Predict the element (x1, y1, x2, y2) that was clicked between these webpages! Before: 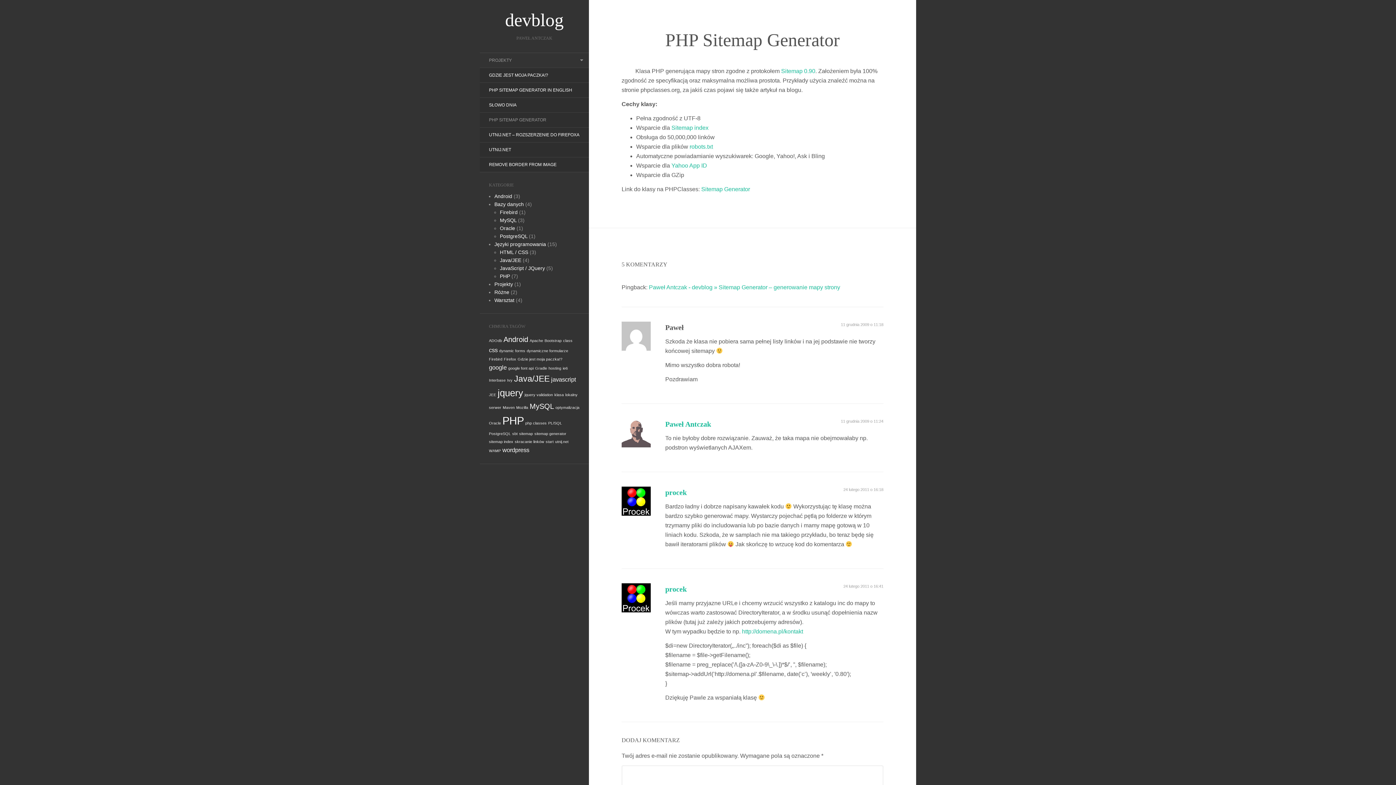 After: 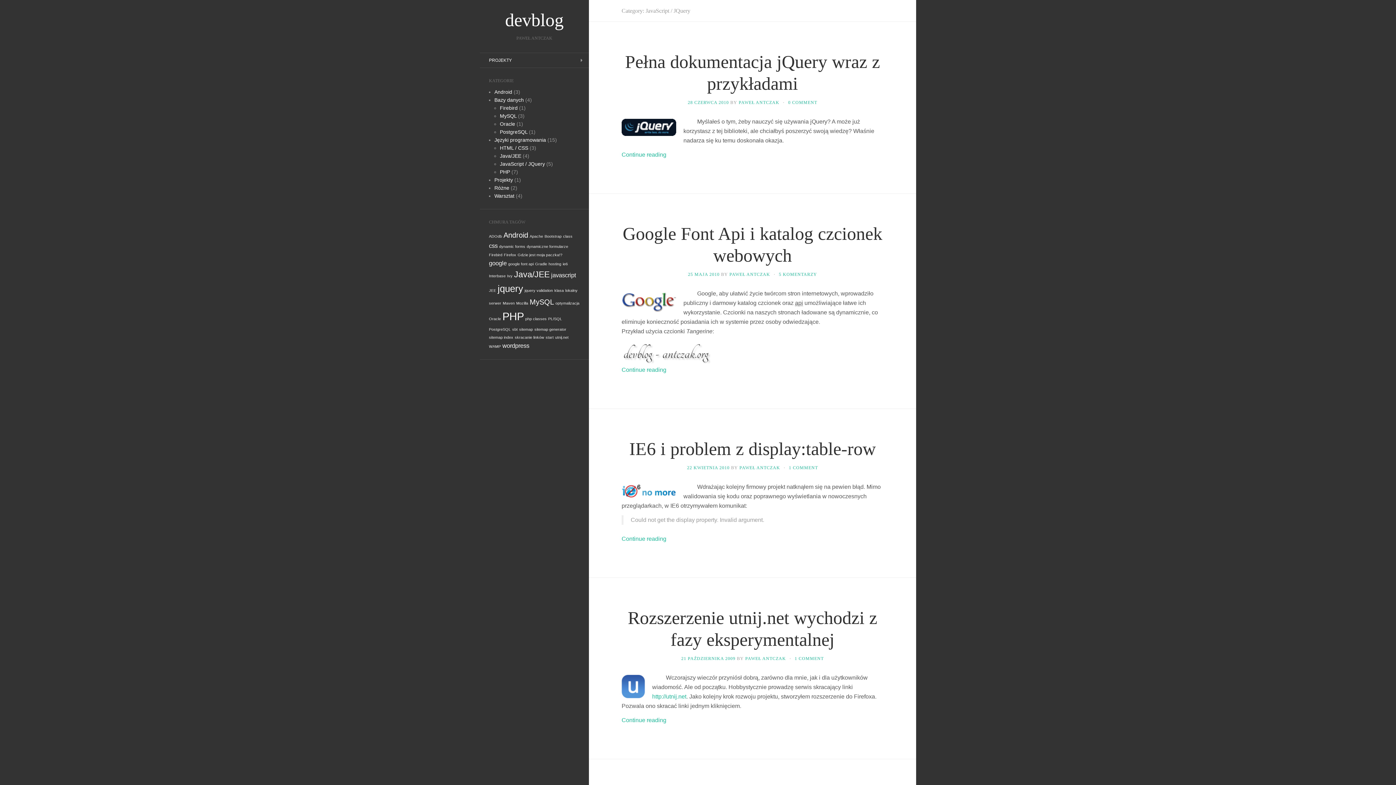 Action: bbox: (500, 265, 545, 271) label: JavaScript / JQuery